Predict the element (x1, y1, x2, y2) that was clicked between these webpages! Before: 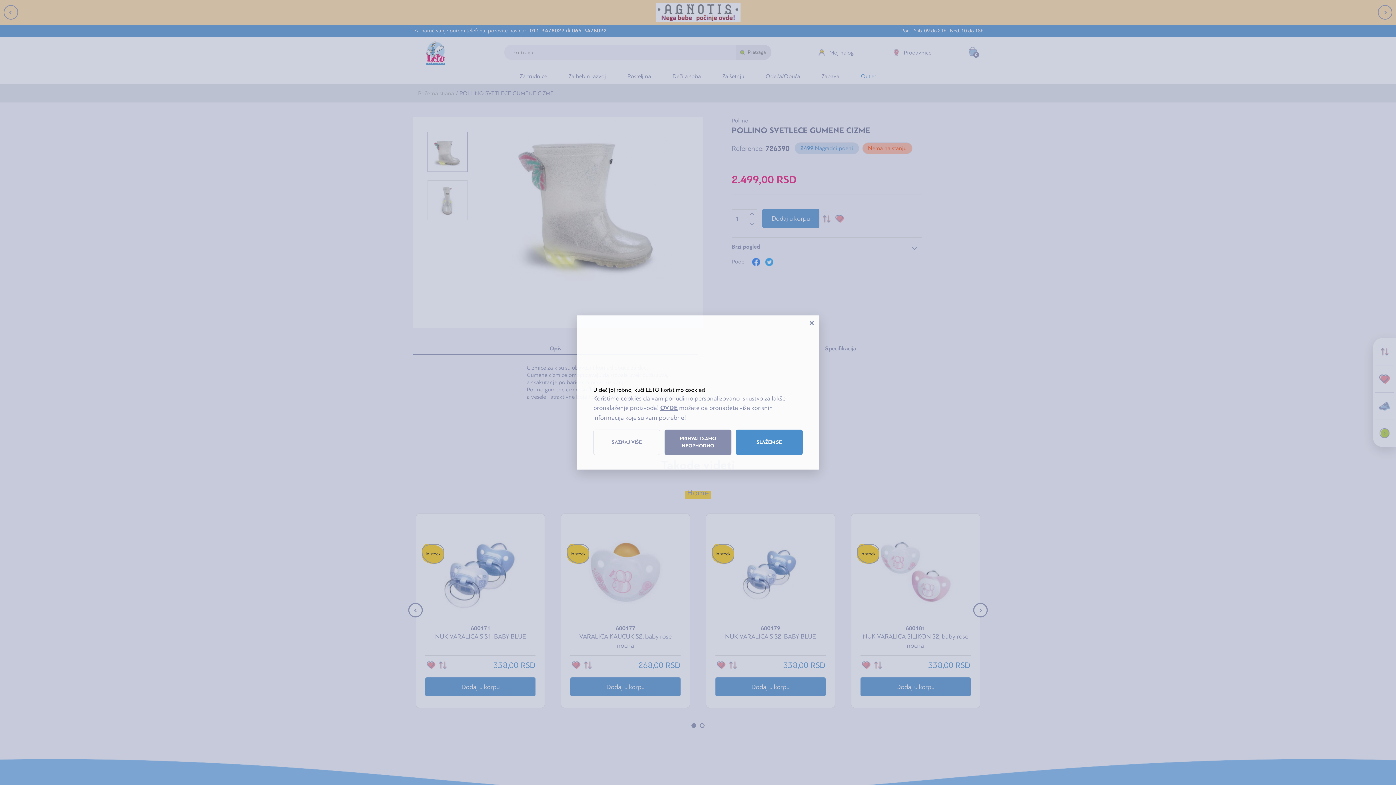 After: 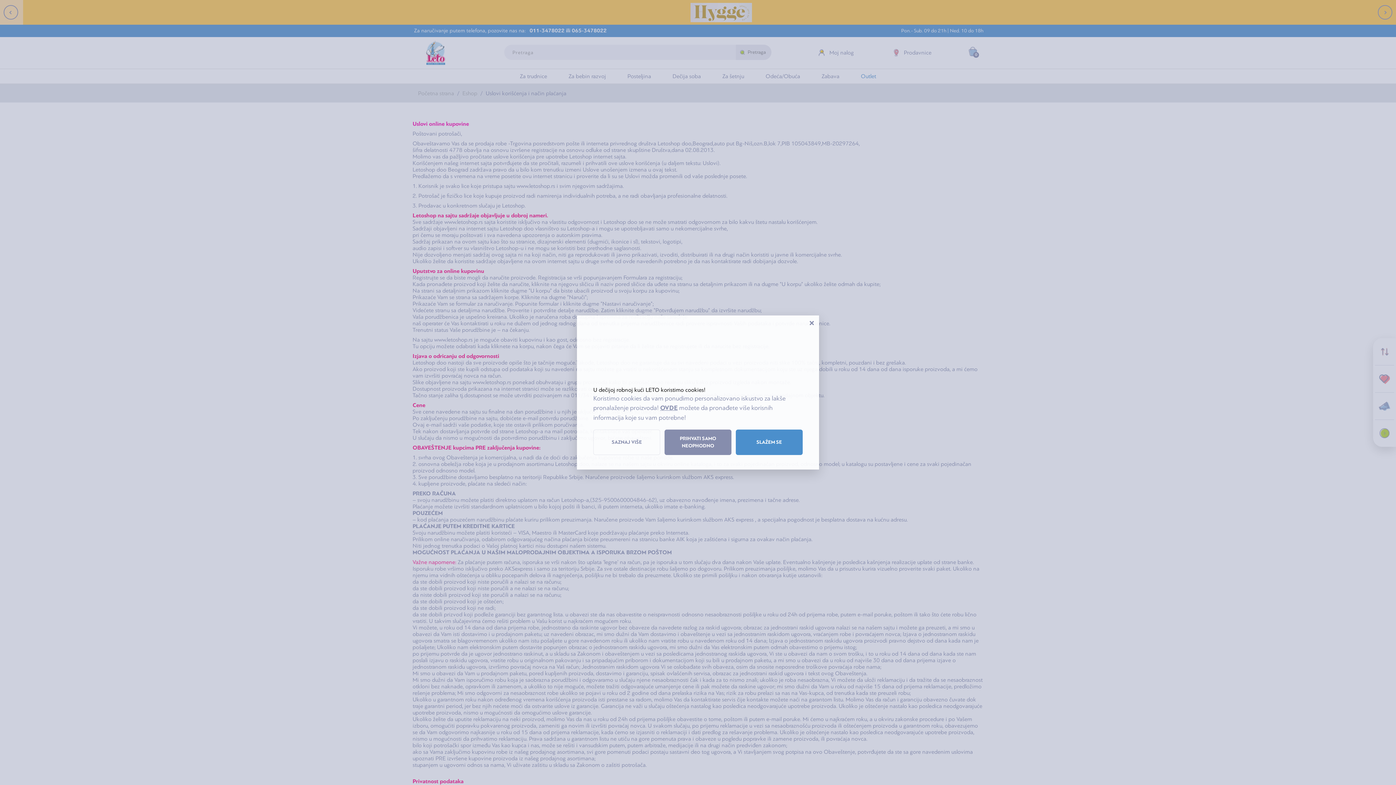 Action: label: OVDE bbox: (660, 404, 677, 412)